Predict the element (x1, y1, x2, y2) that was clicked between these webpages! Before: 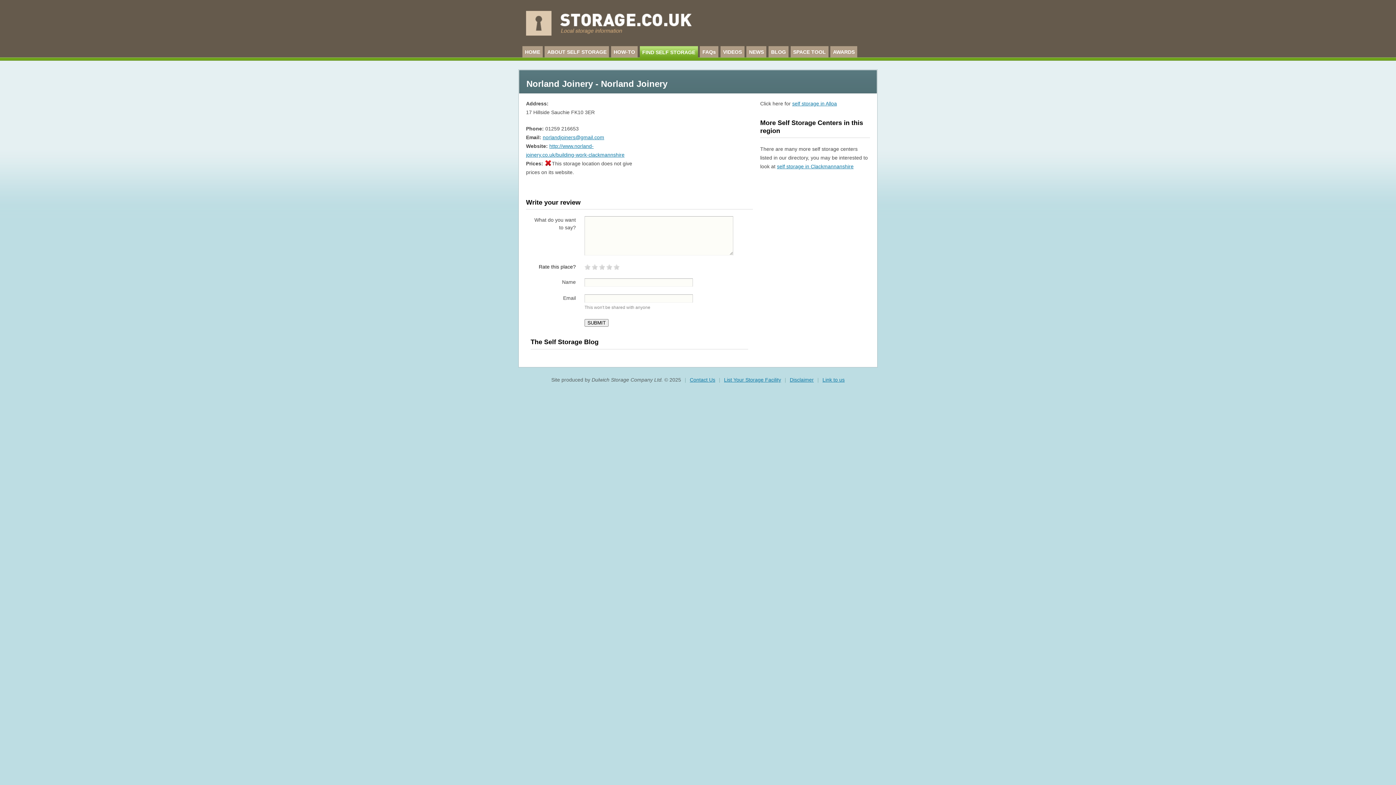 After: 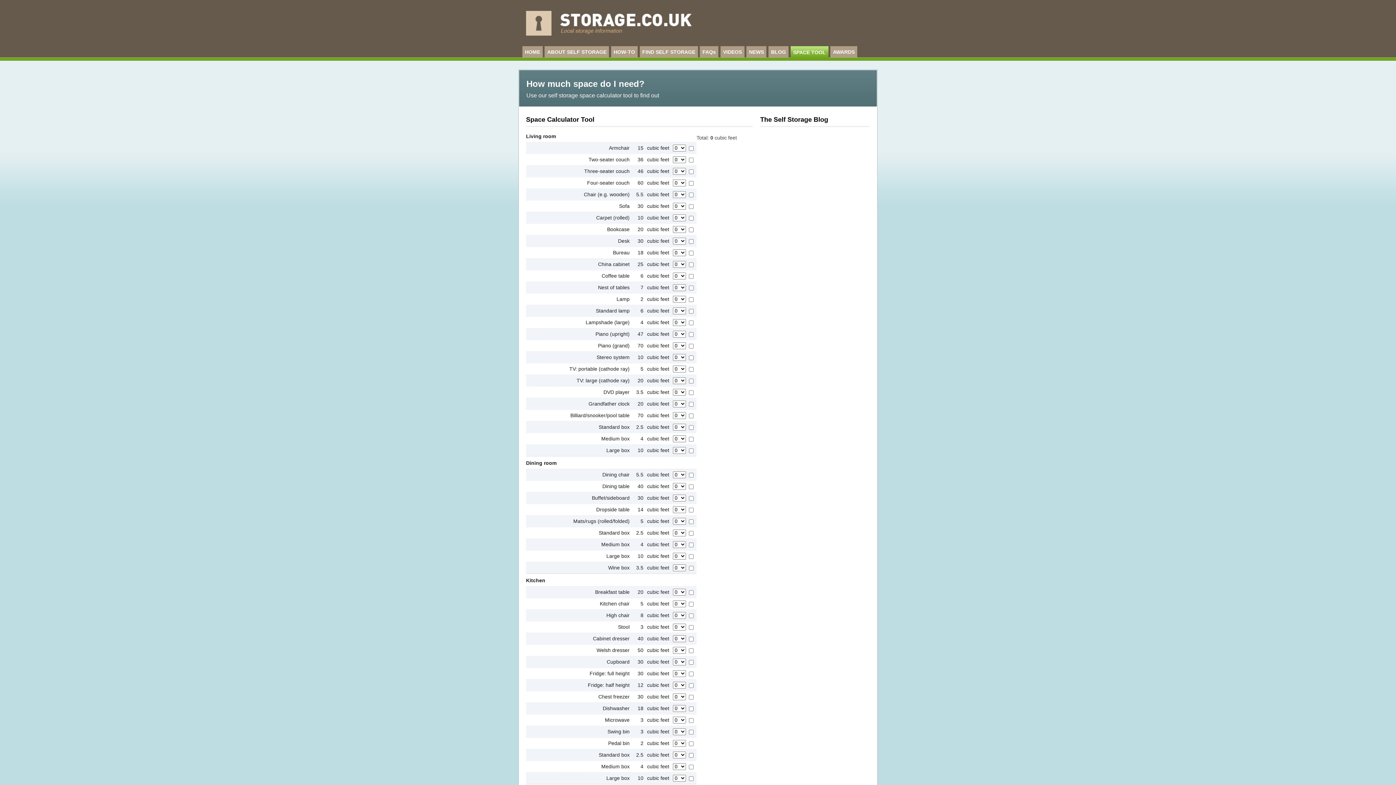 Action: label: SPACE TOOL bbox: (790, 45, 828, 57)